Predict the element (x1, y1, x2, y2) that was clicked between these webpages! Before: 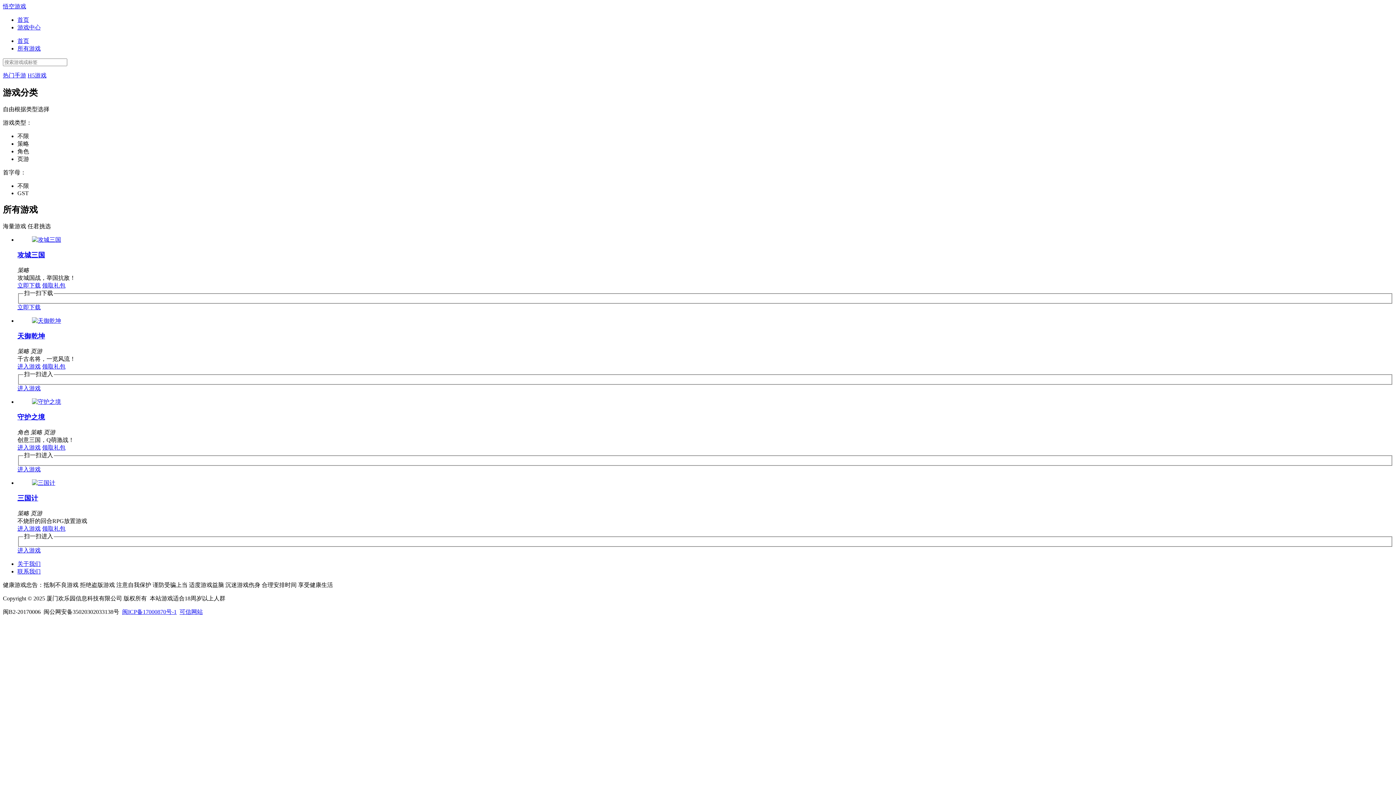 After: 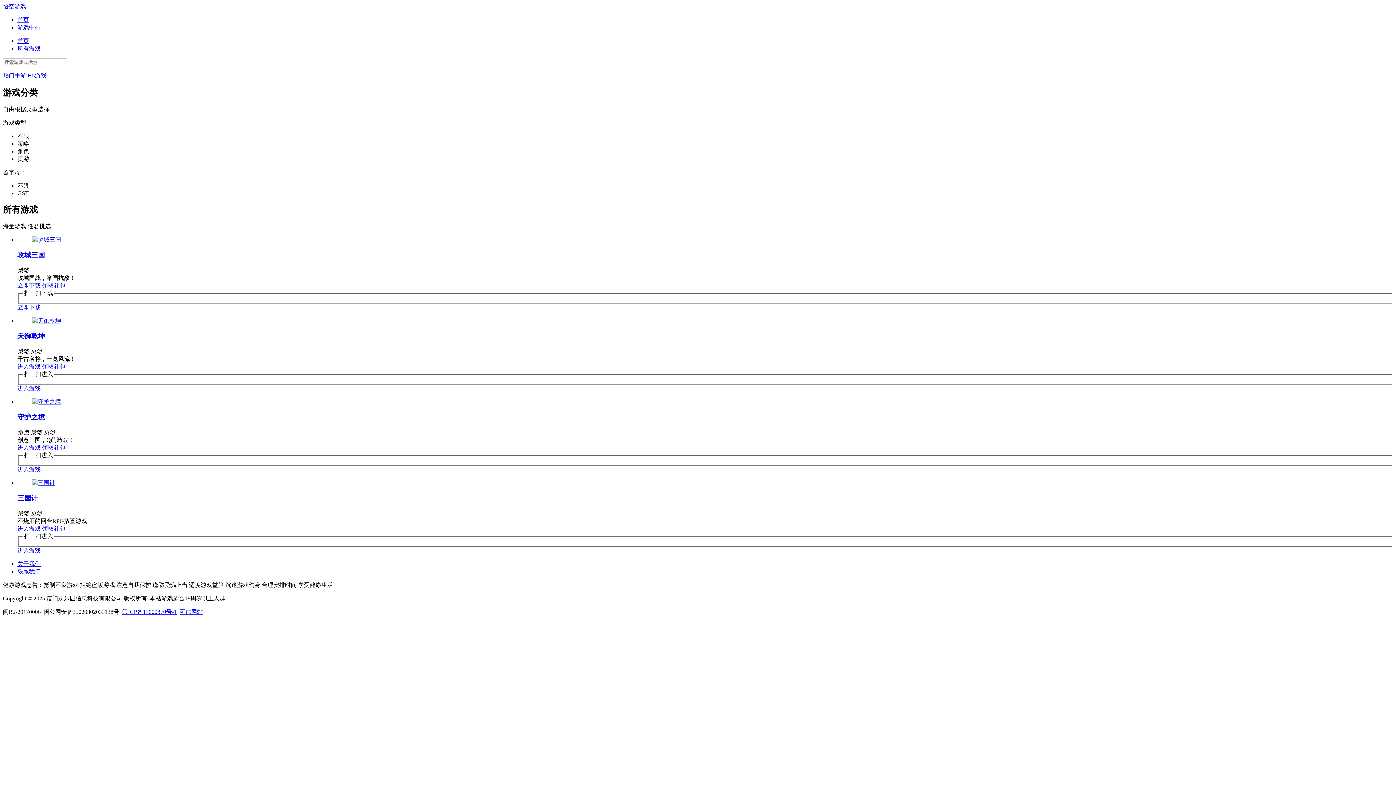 Action: bbox: (42, 282, 65, 288) label: 领取礼包